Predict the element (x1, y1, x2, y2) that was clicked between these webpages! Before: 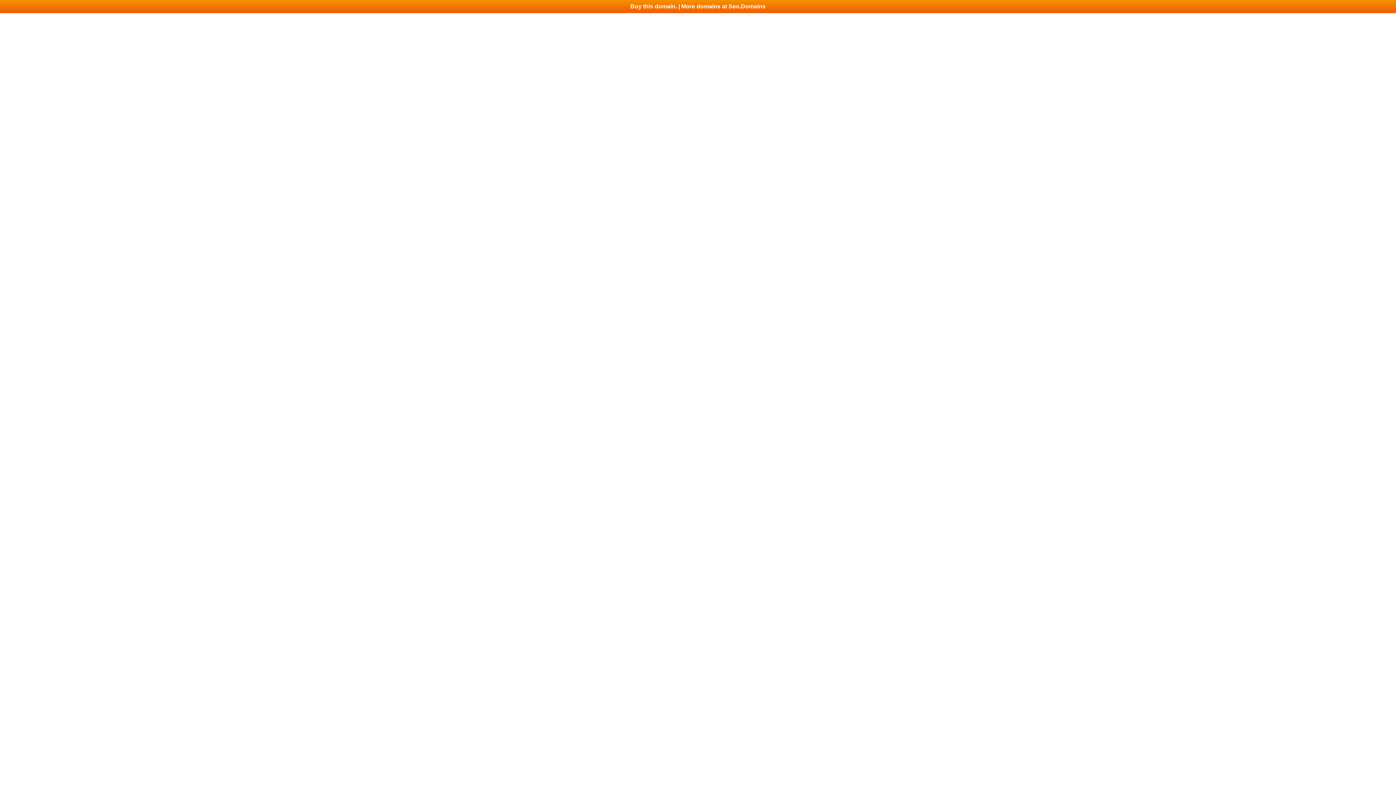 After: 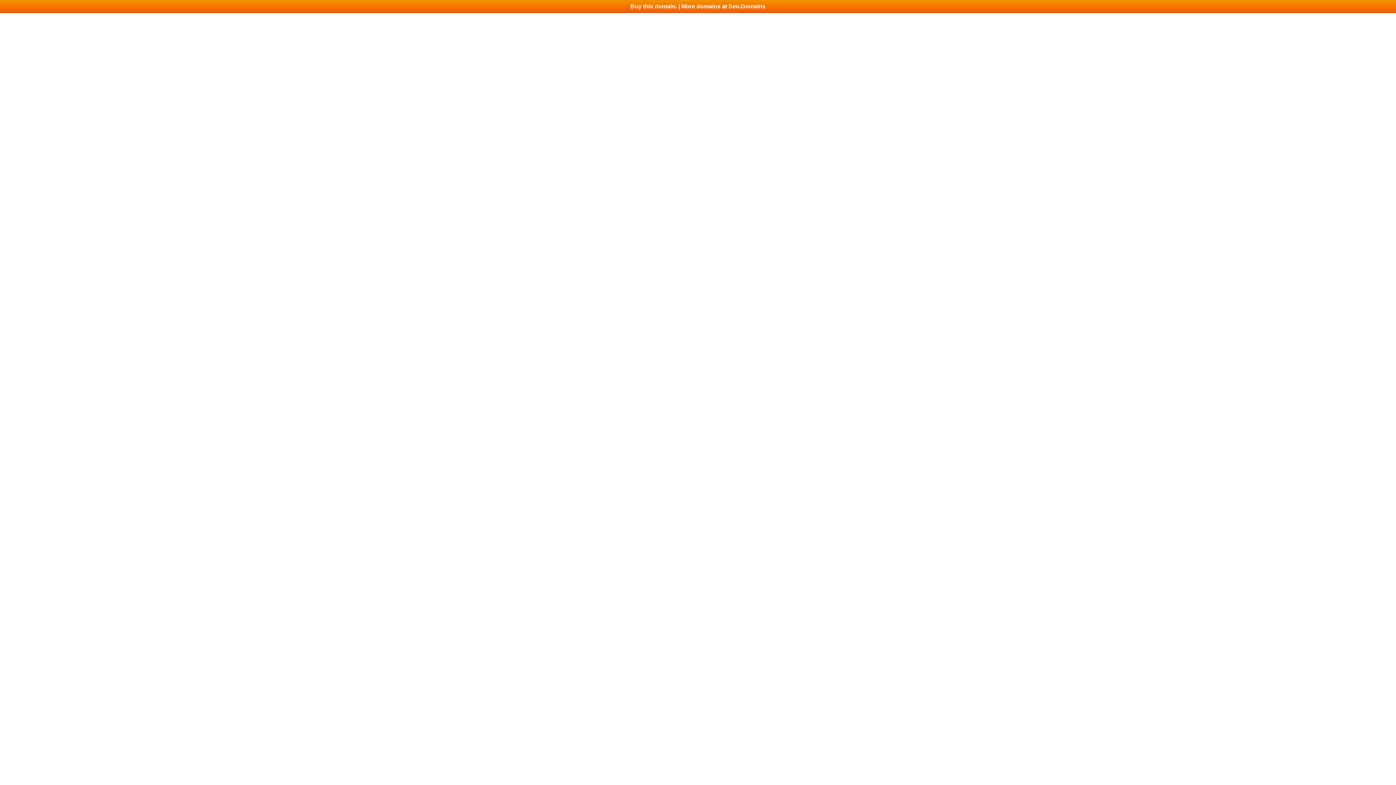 Action: label: Buy this domain. | More domains at Seo.Domains bbox: (0, 0, 1396, 13)